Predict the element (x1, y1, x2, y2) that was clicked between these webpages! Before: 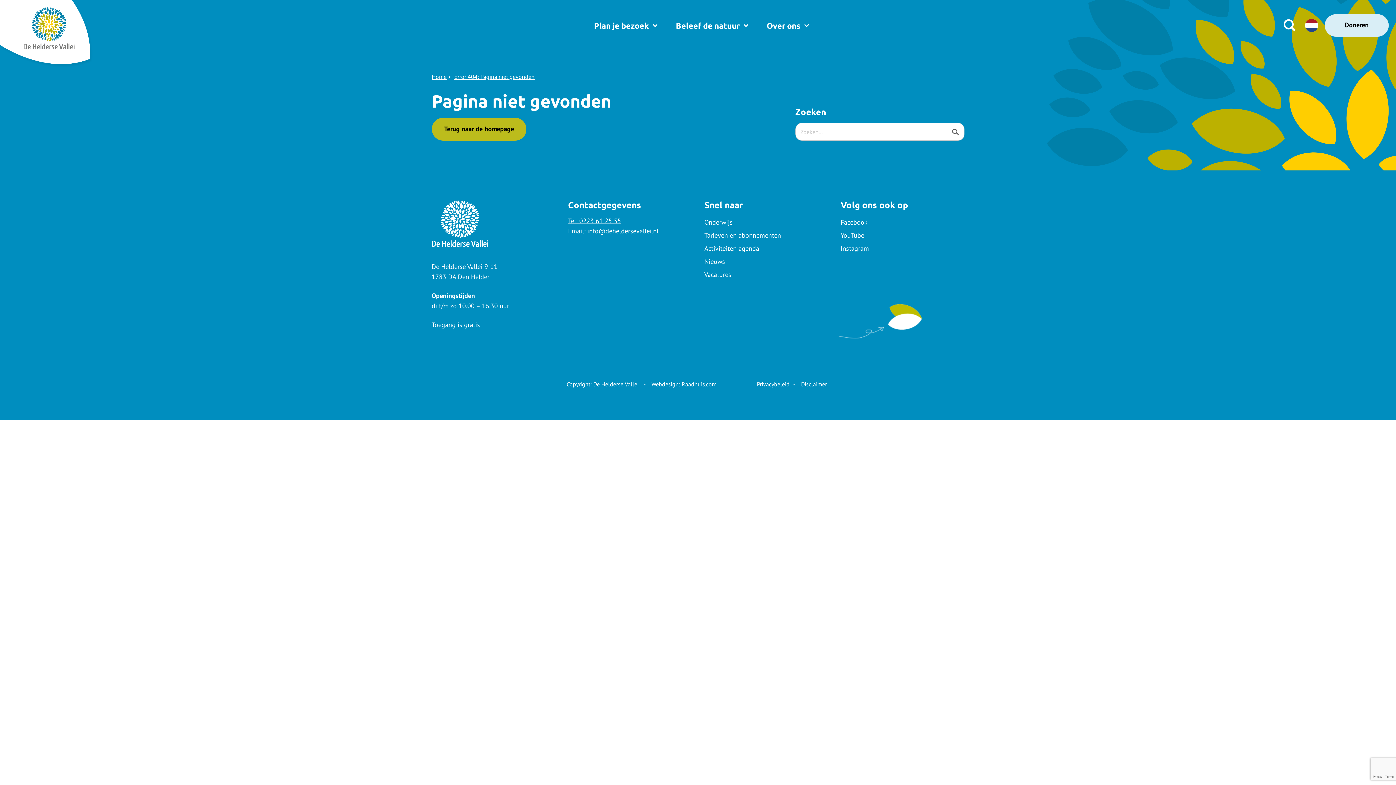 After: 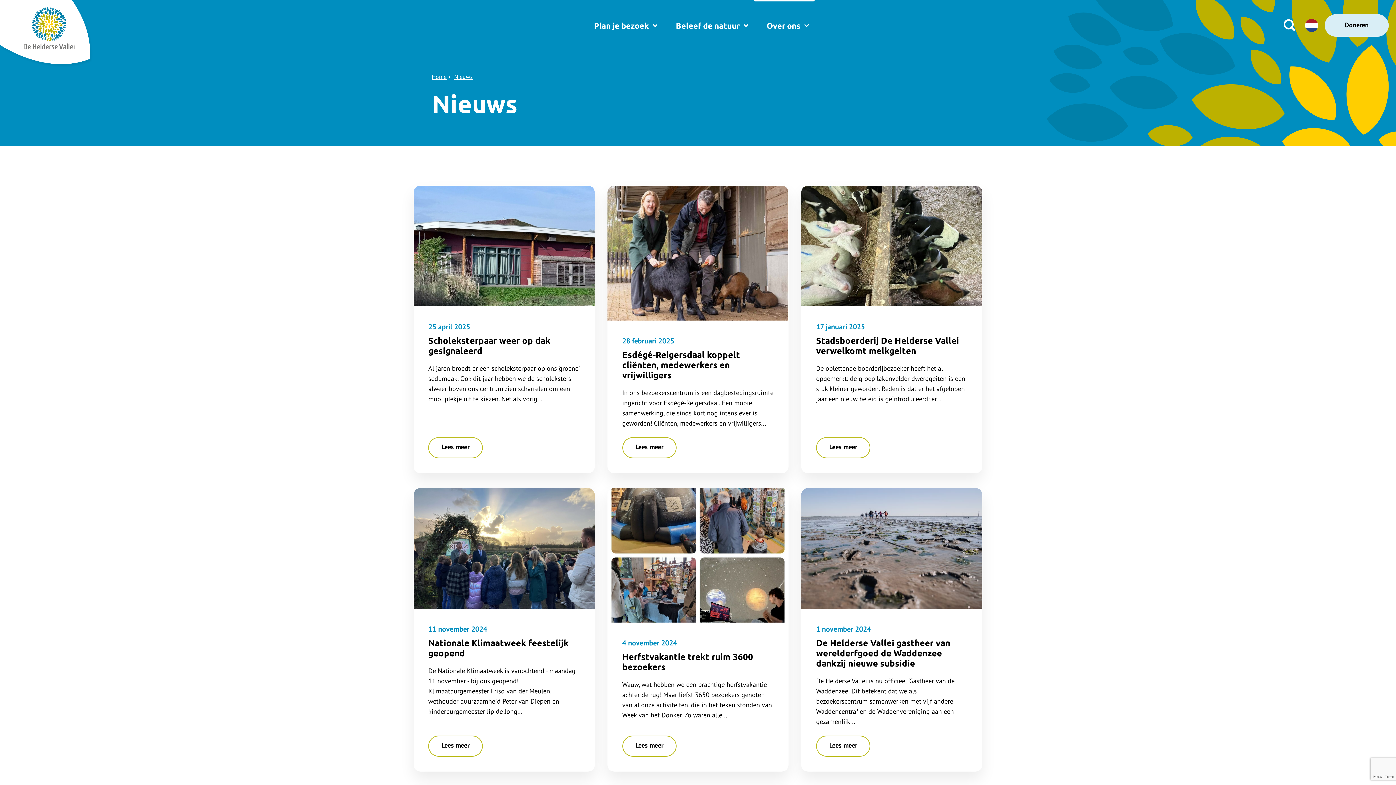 Action: label: Nieuws bbox: (704, 257, 725, 265)